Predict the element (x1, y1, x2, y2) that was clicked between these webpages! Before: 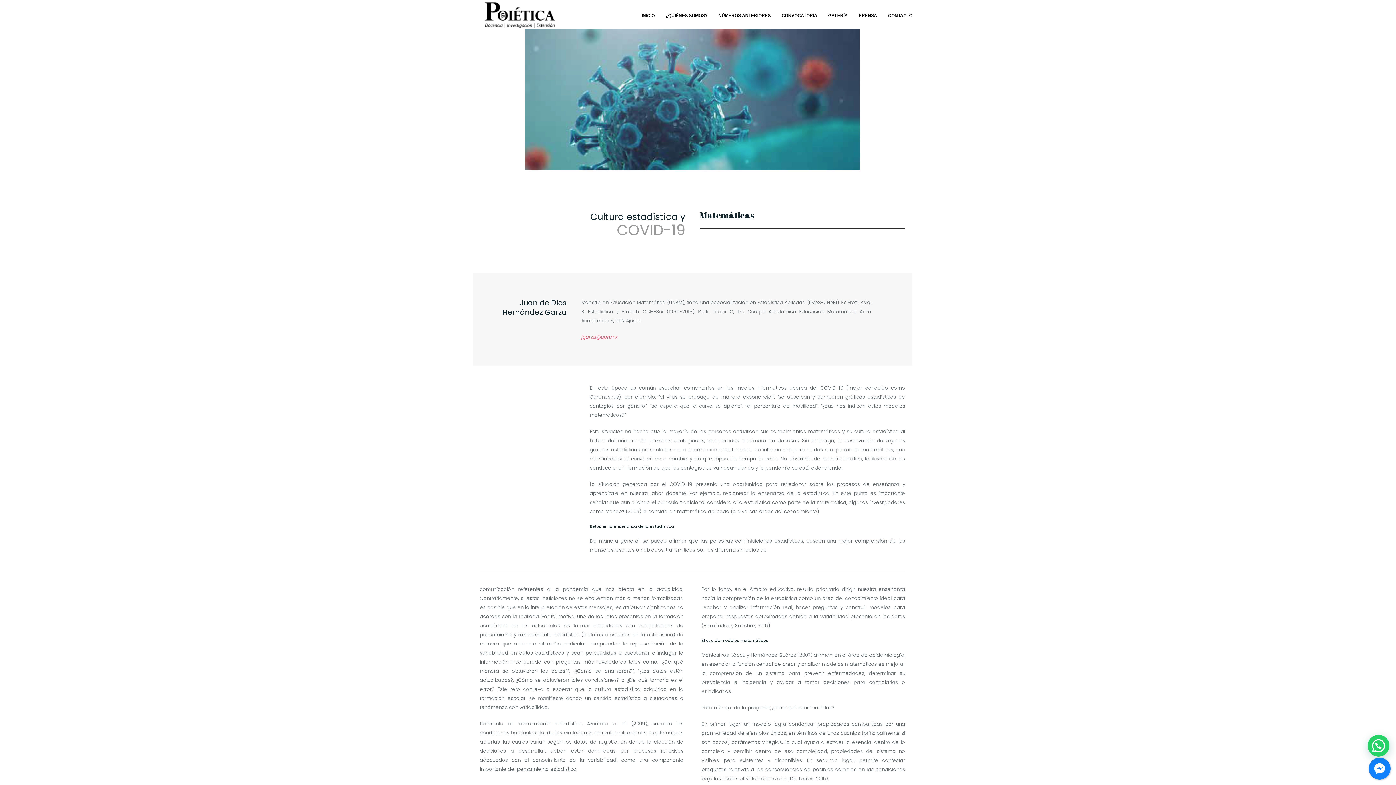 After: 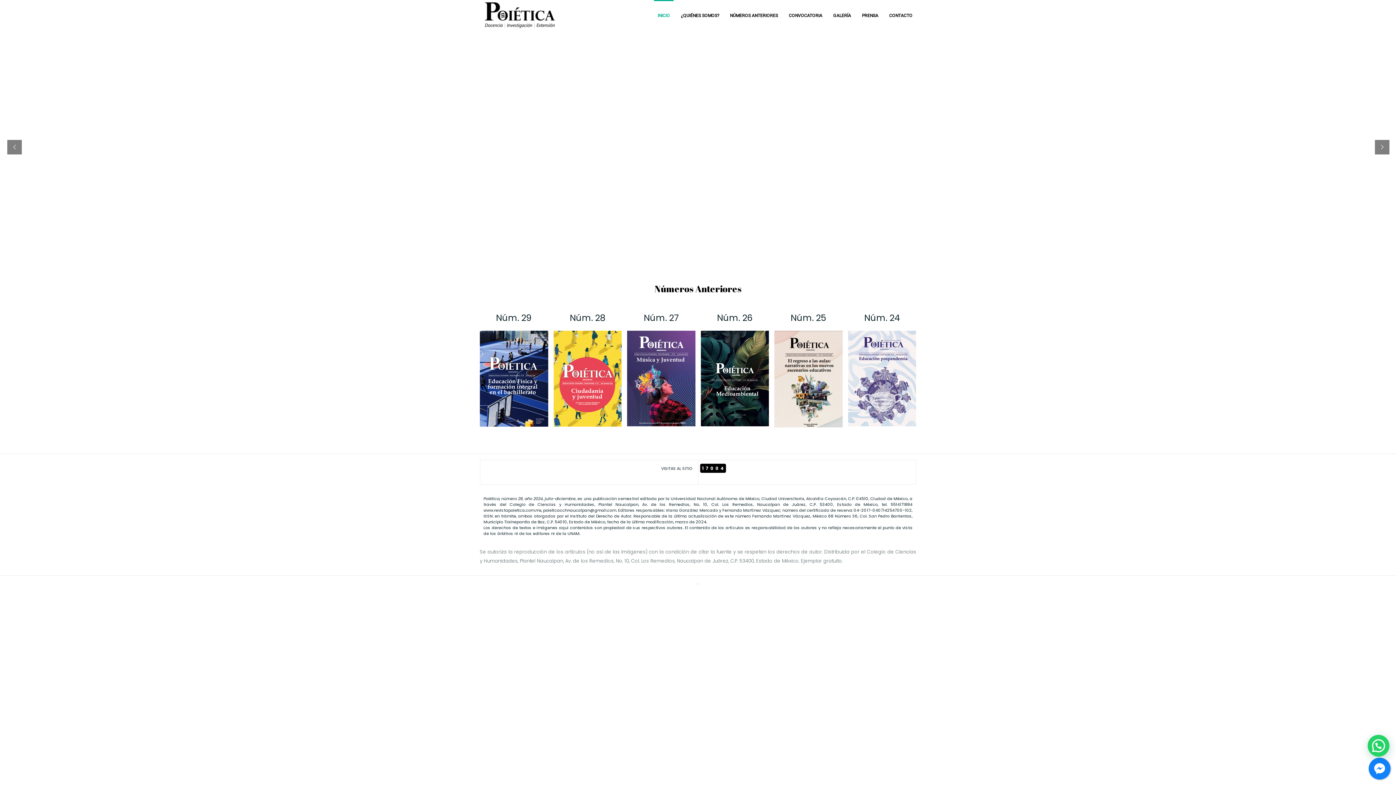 Action: bbox: (483, 0, 556, 28)